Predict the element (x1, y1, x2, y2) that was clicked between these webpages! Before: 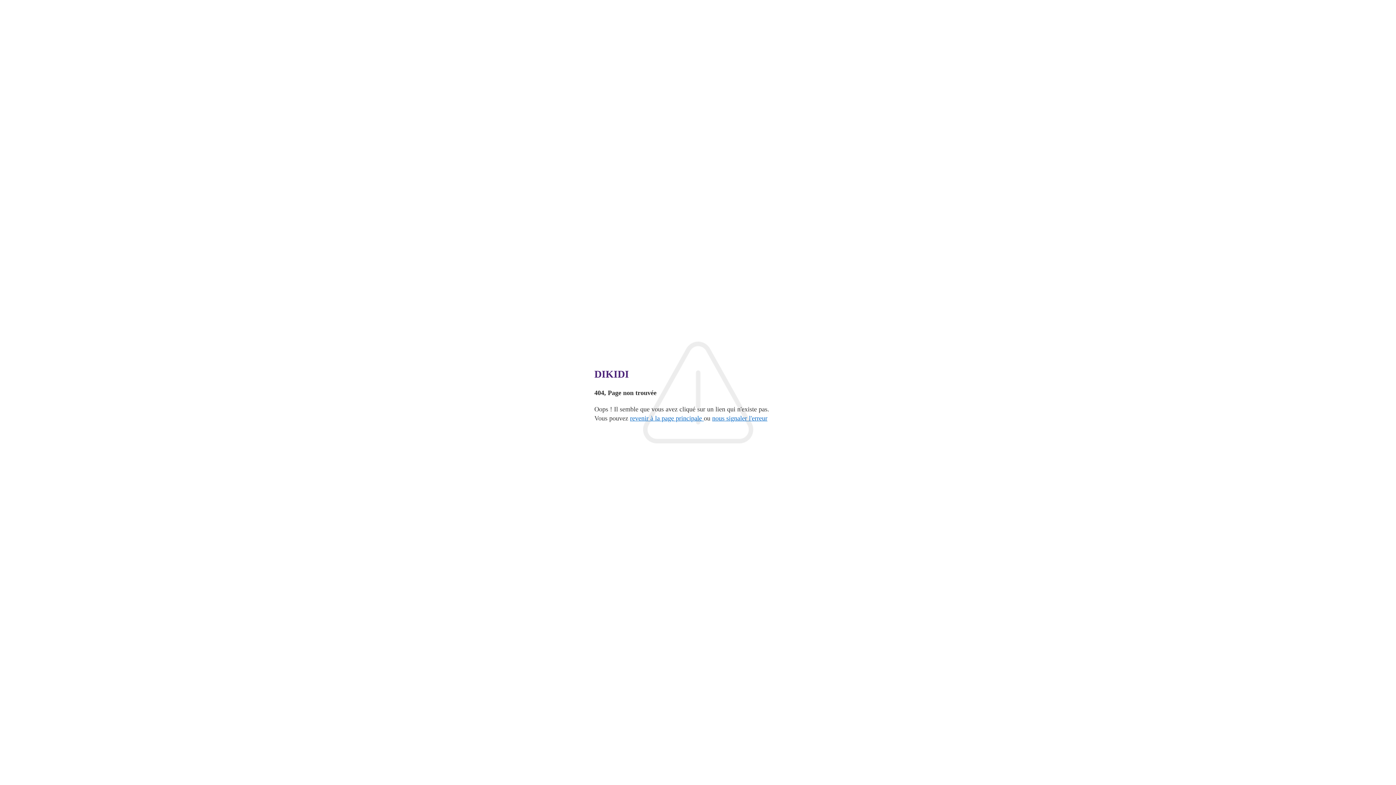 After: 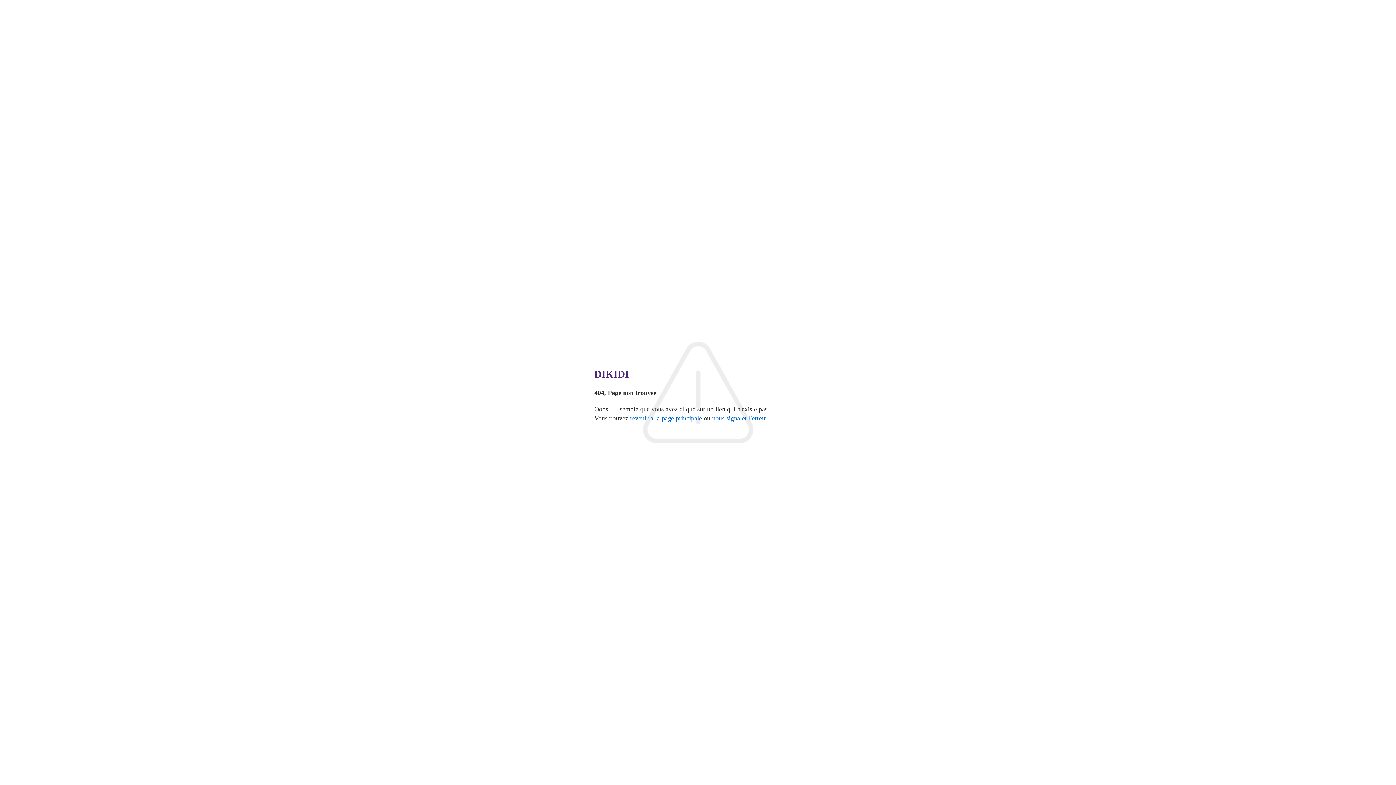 Action: label: nous signaler l'erreur bbox: (712, 414, 767, 422)